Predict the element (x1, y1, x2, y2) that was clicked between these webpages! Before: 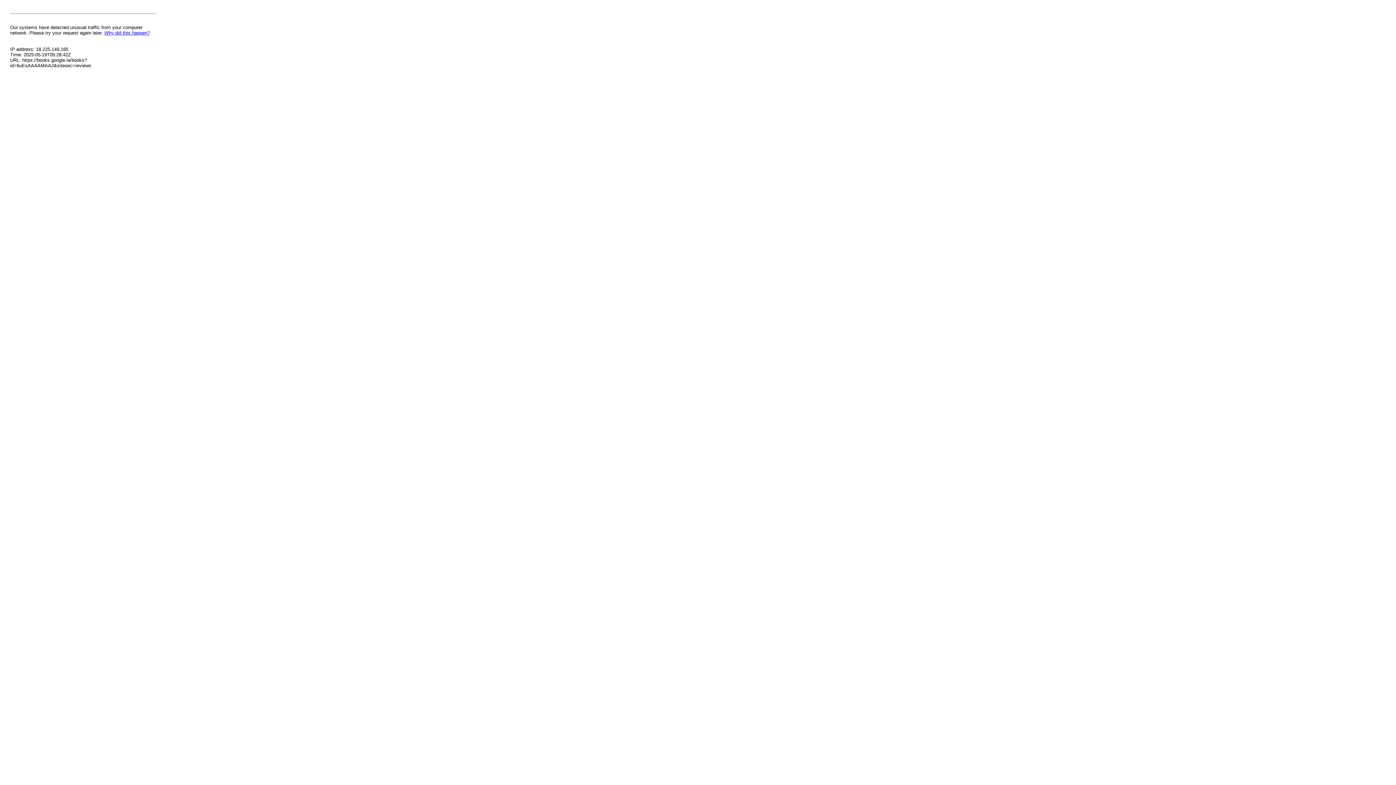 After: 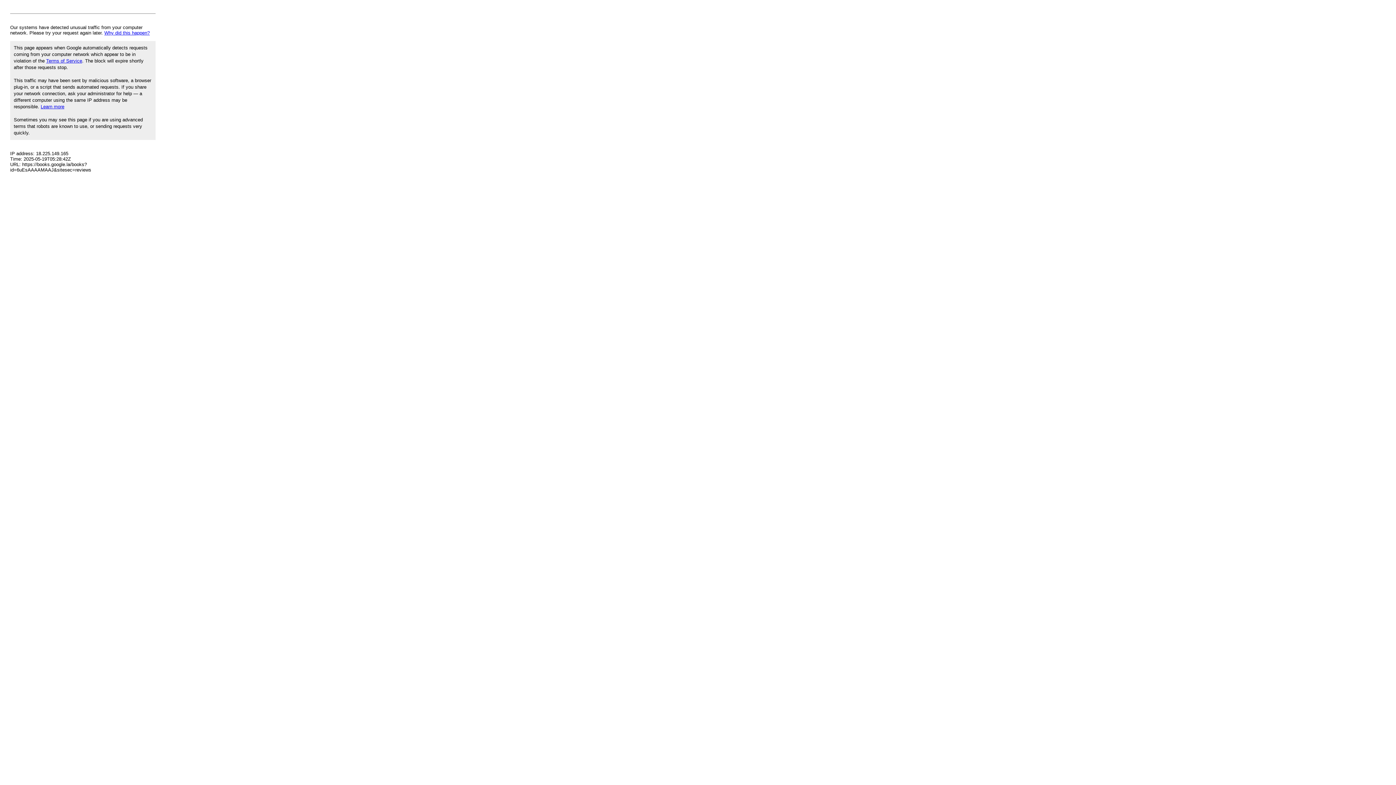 Action: bbox: (104, 30, 149, 35) label: Why did this happen?